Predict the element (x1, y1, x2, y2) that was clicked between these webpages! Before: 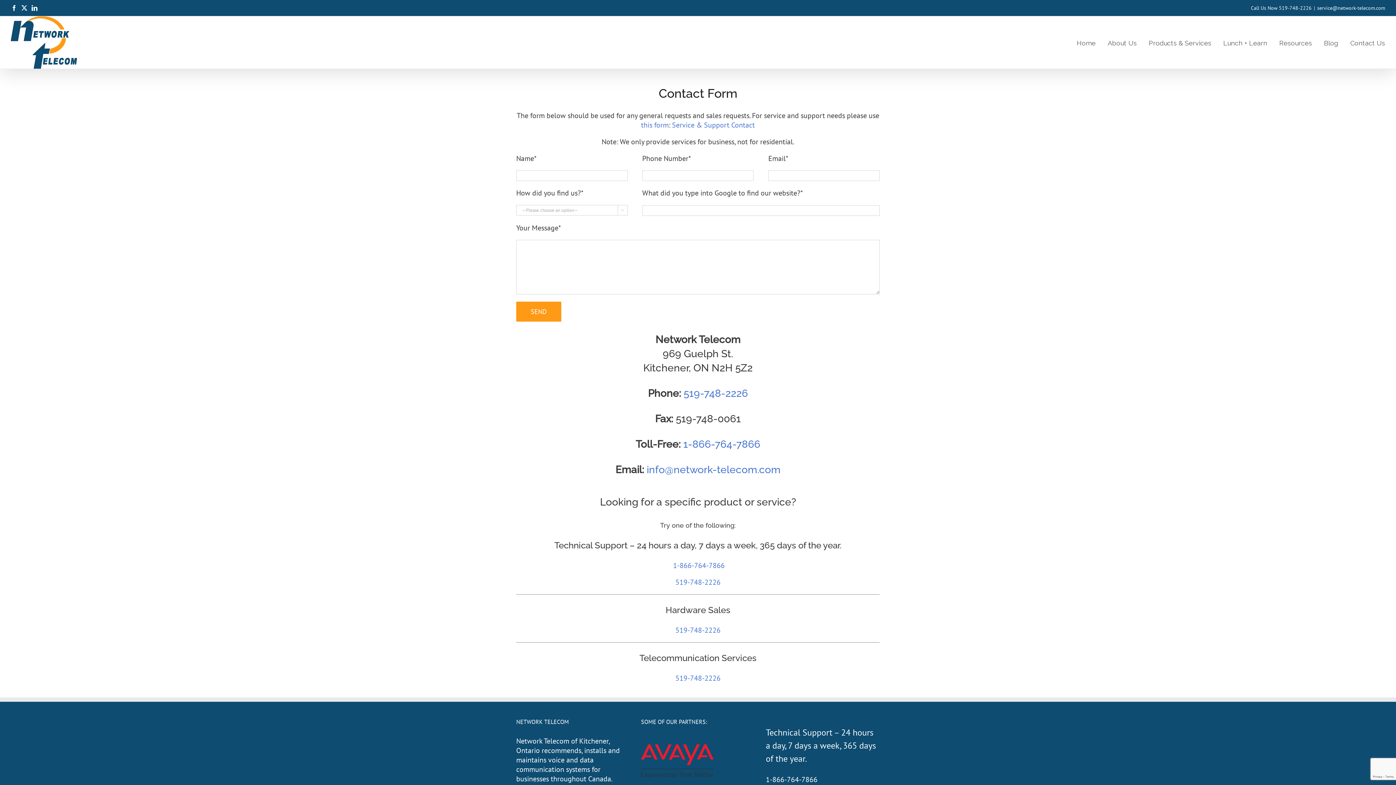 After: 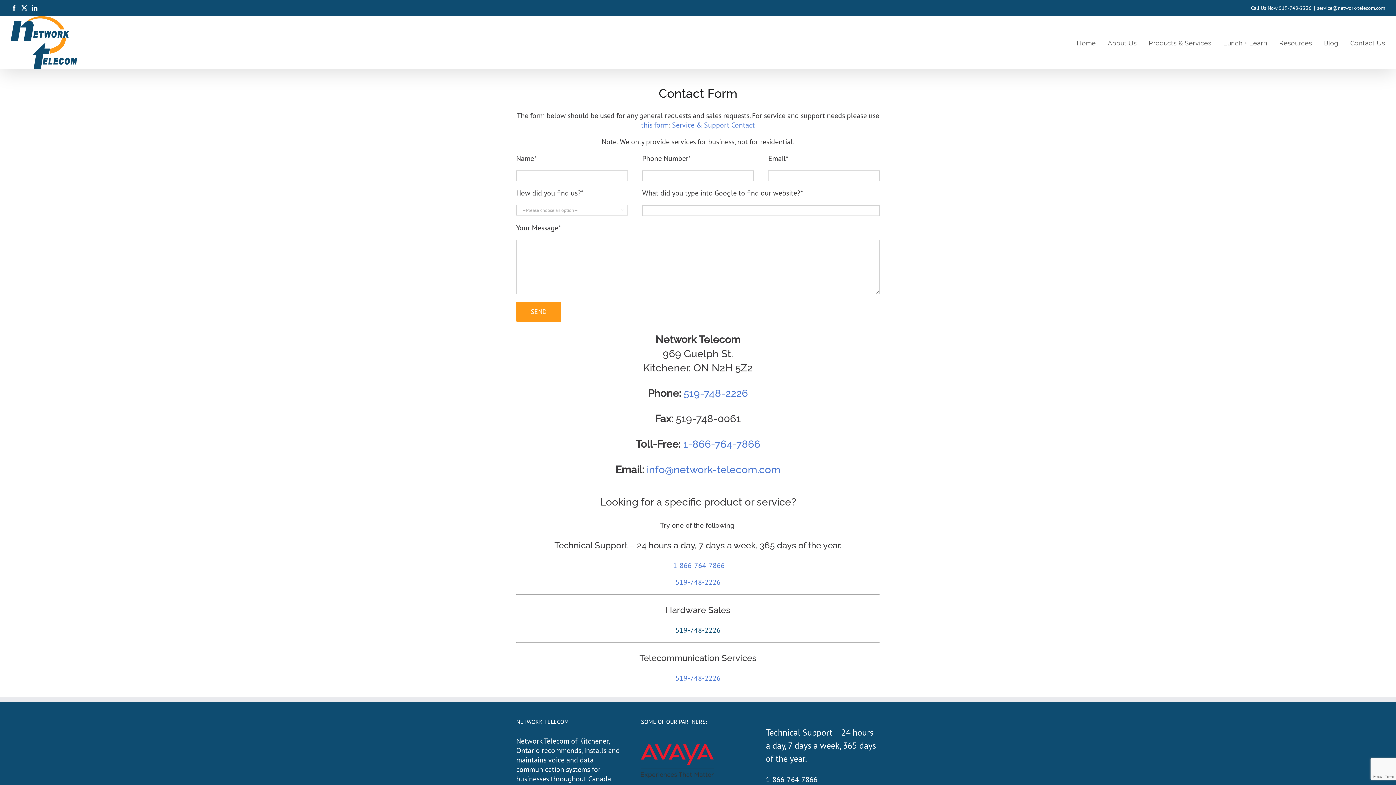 Action: label: 519-748-2226 bbox: (675, 625, 720, 635)